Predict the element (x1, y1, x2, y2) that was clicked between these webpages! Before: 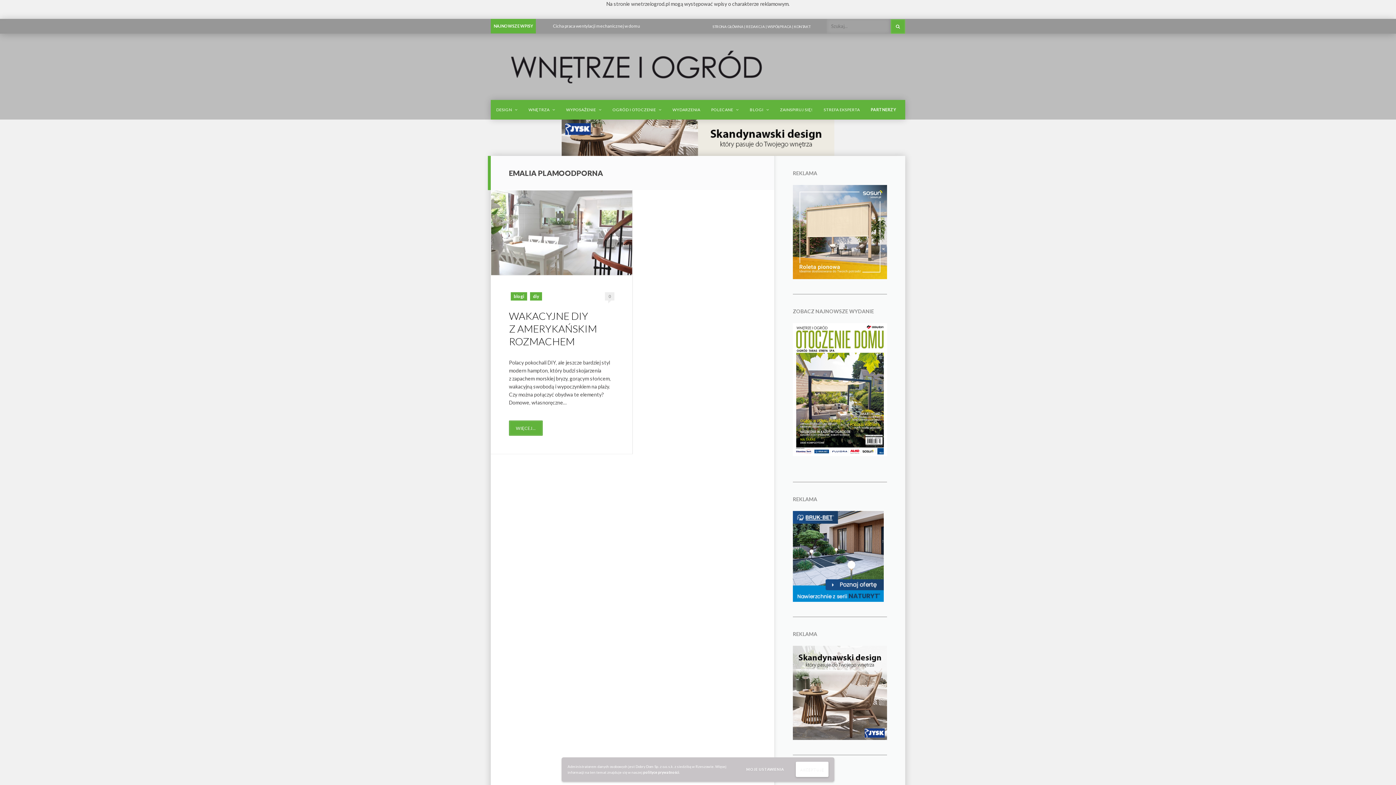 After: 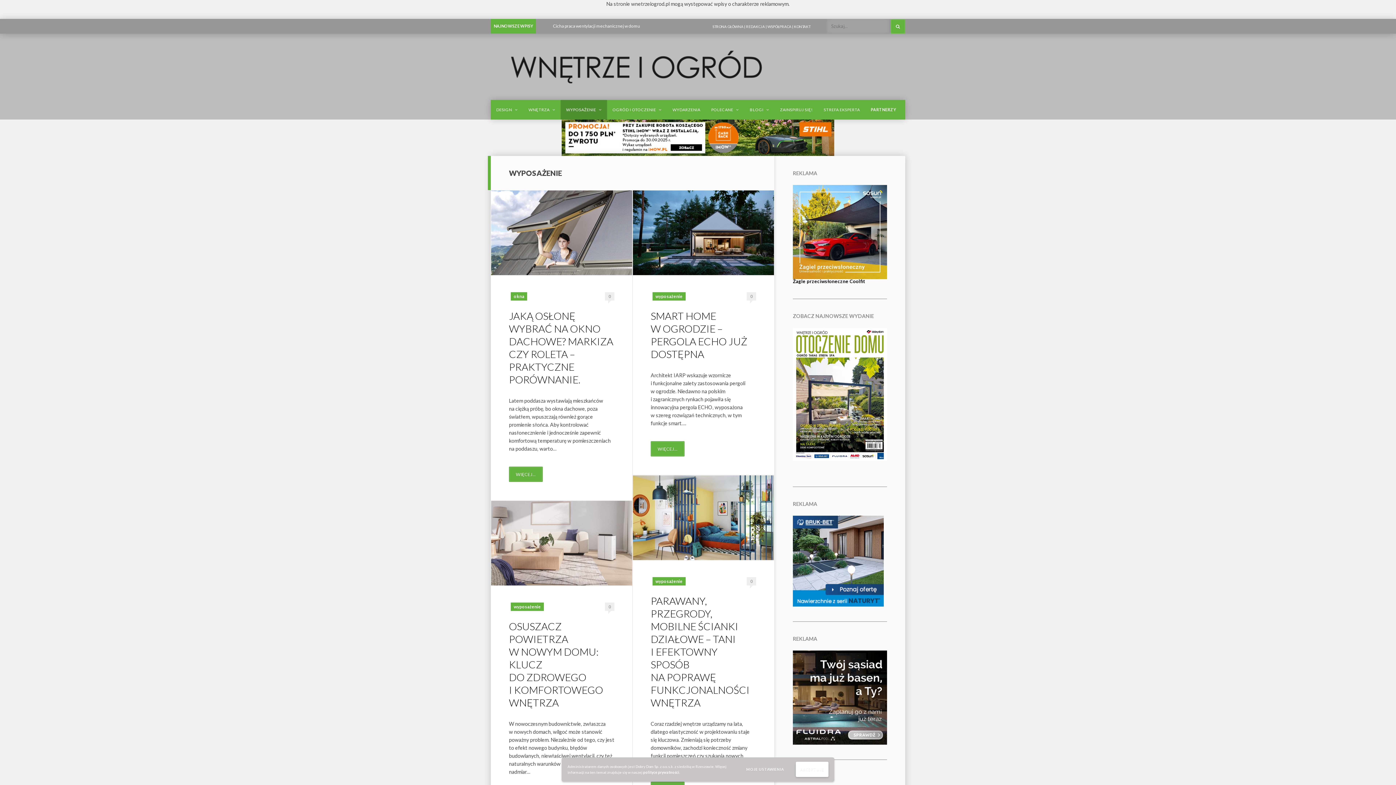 Action: label: WYPOSAŻENIE bbox: (560, 100, 607, 119)